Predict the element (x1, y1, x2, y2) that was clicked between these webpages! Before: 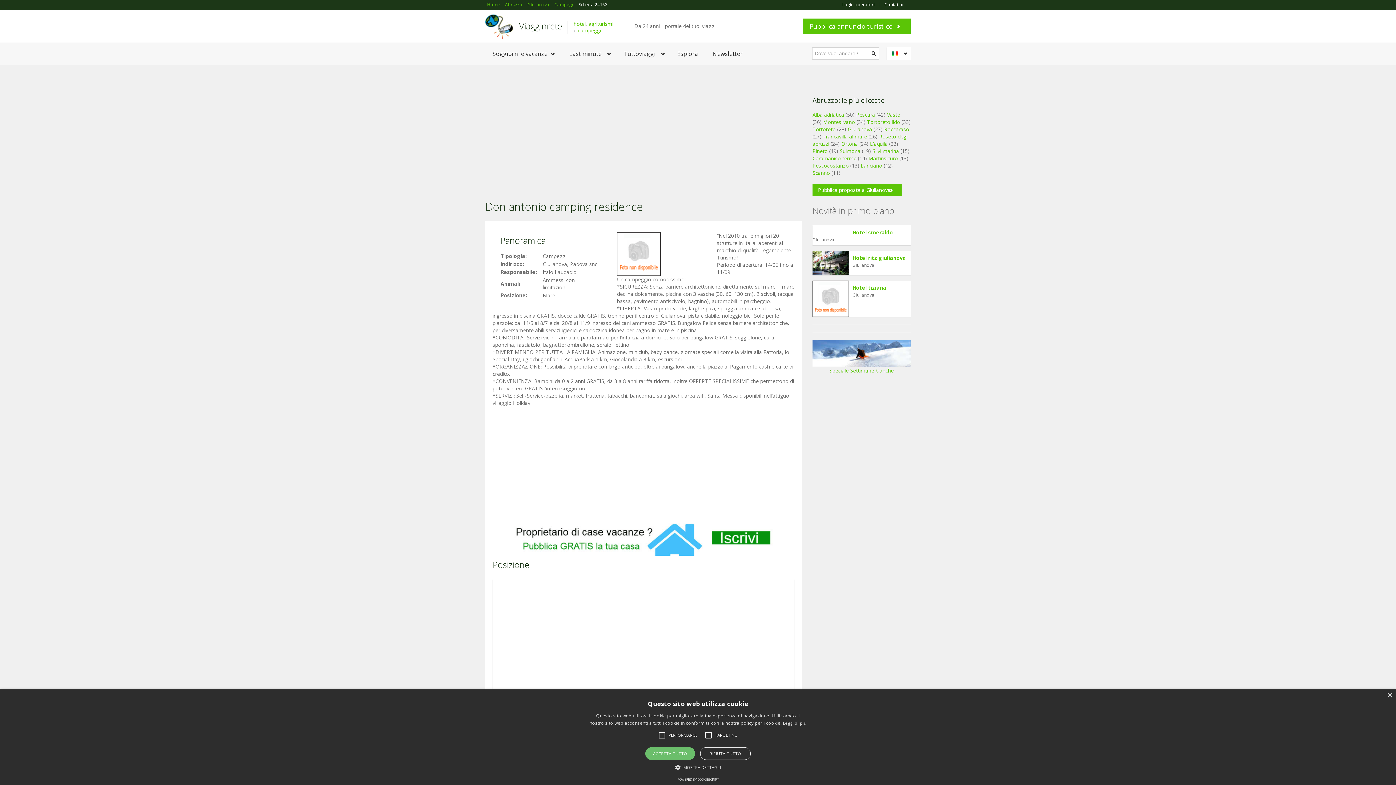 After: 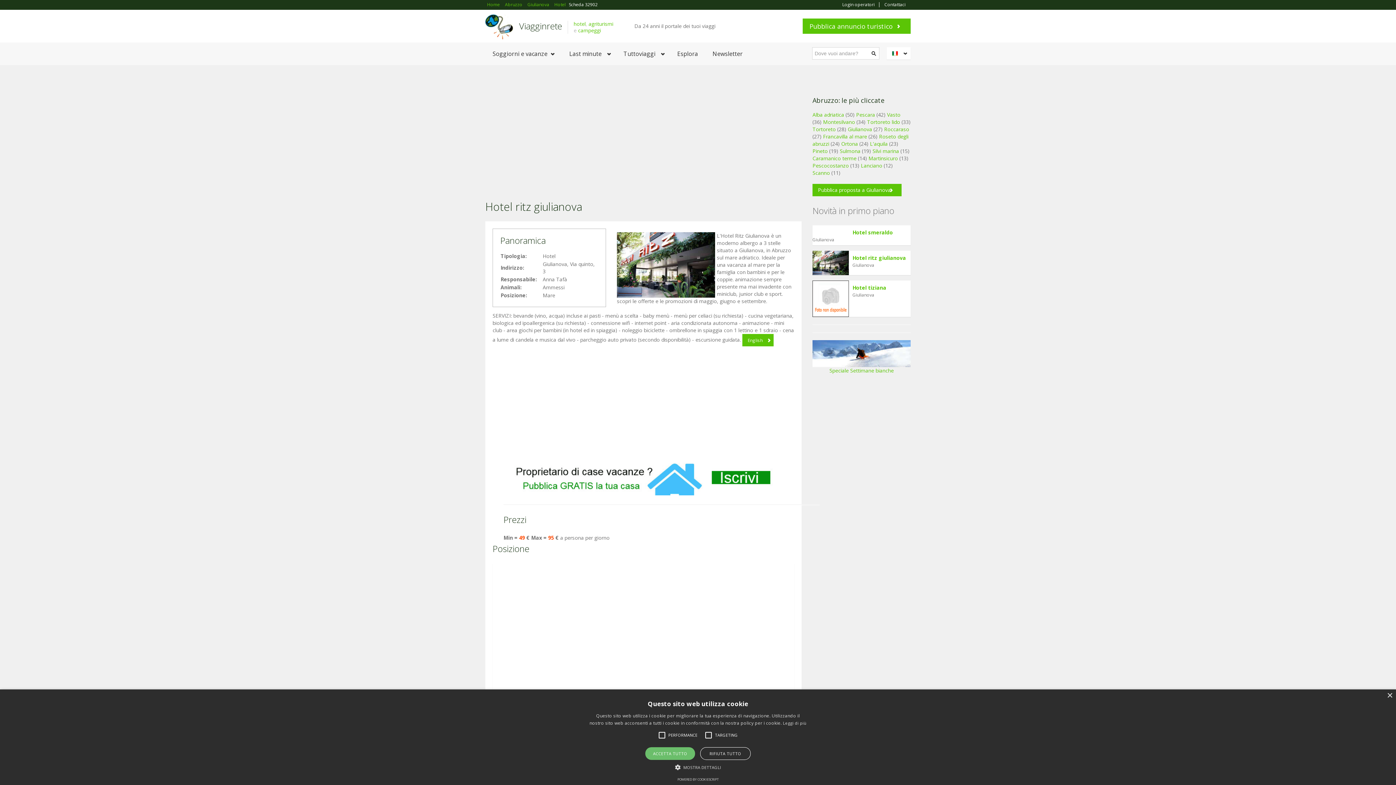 Action: bbox: (812, 250, 849, 275)